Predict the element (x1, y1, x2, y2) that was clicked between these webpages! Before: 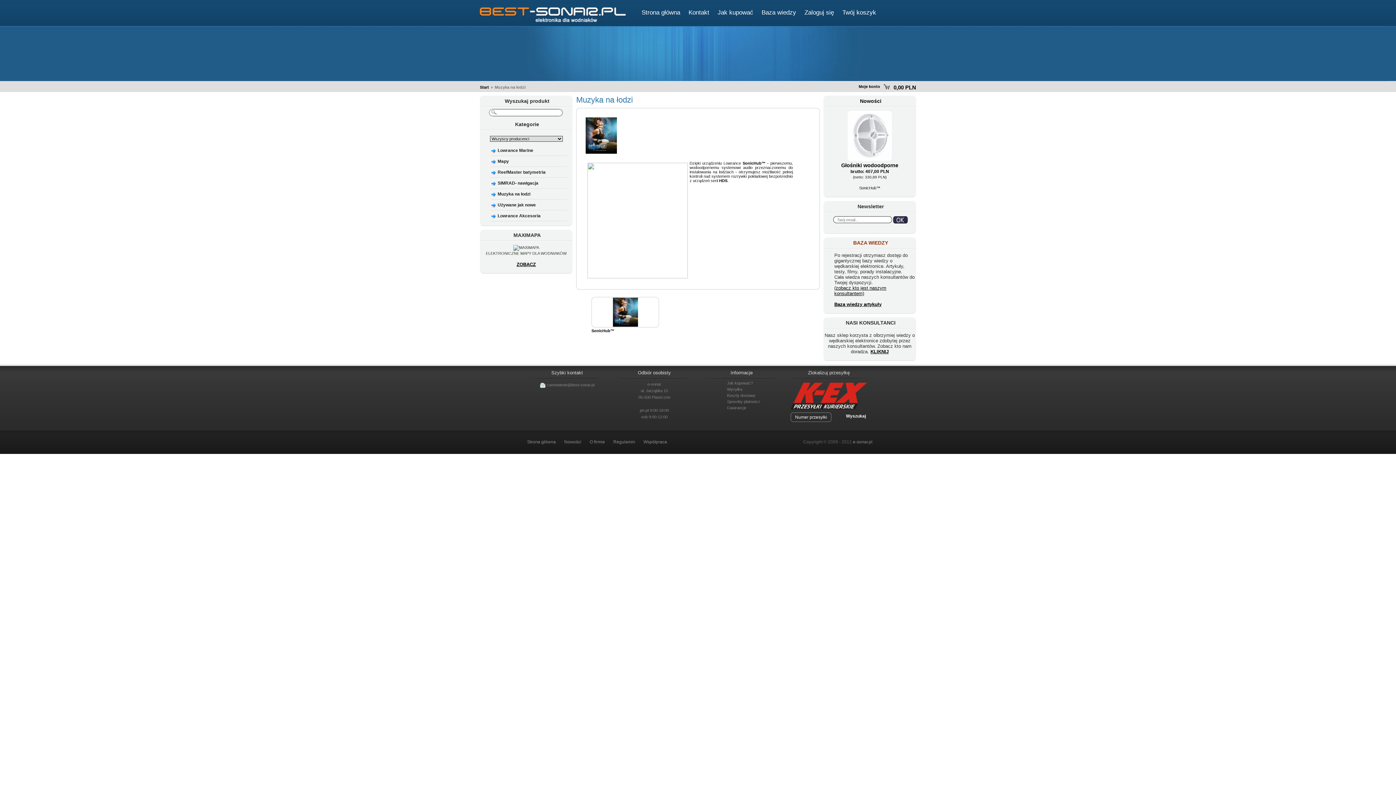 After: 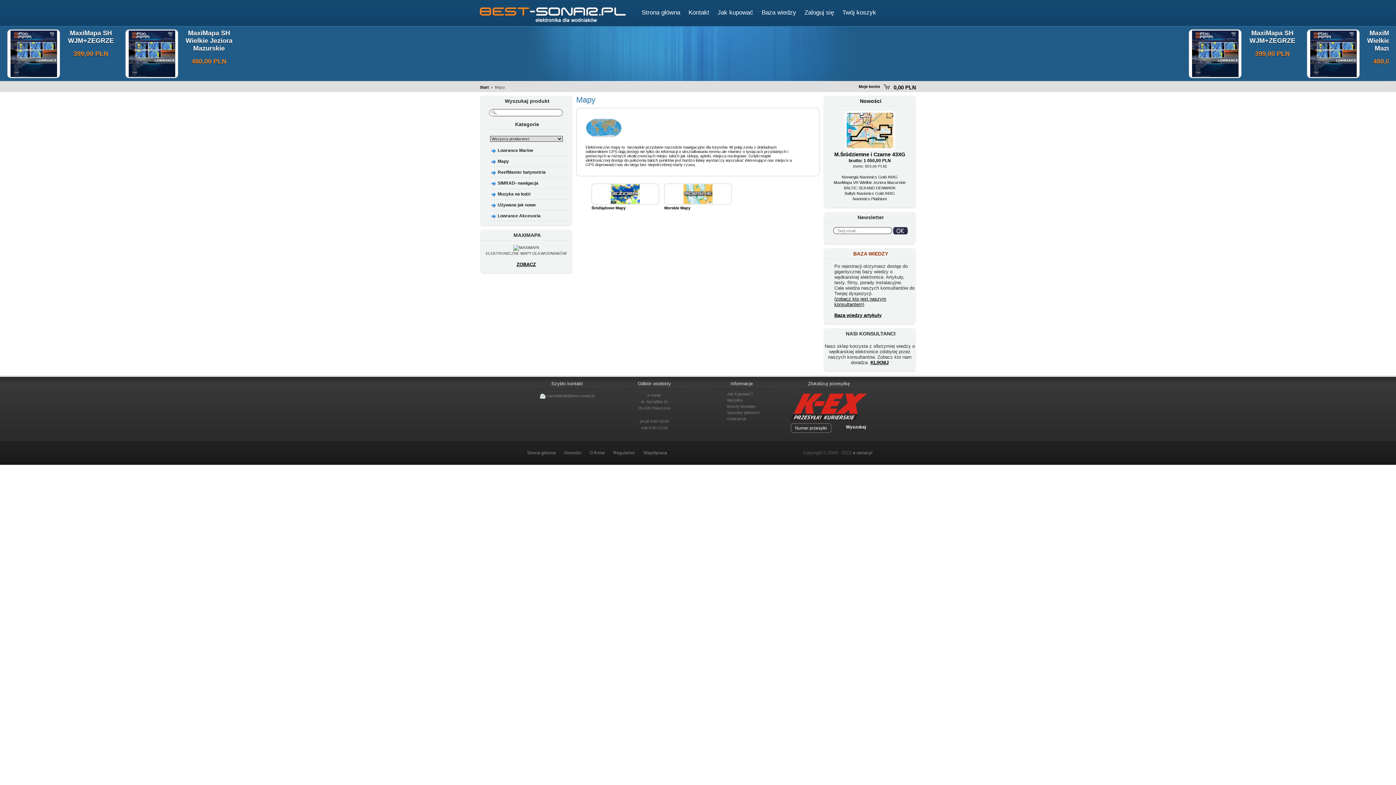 Action: label: Mapy bbox: (497, 158, 509, 164)